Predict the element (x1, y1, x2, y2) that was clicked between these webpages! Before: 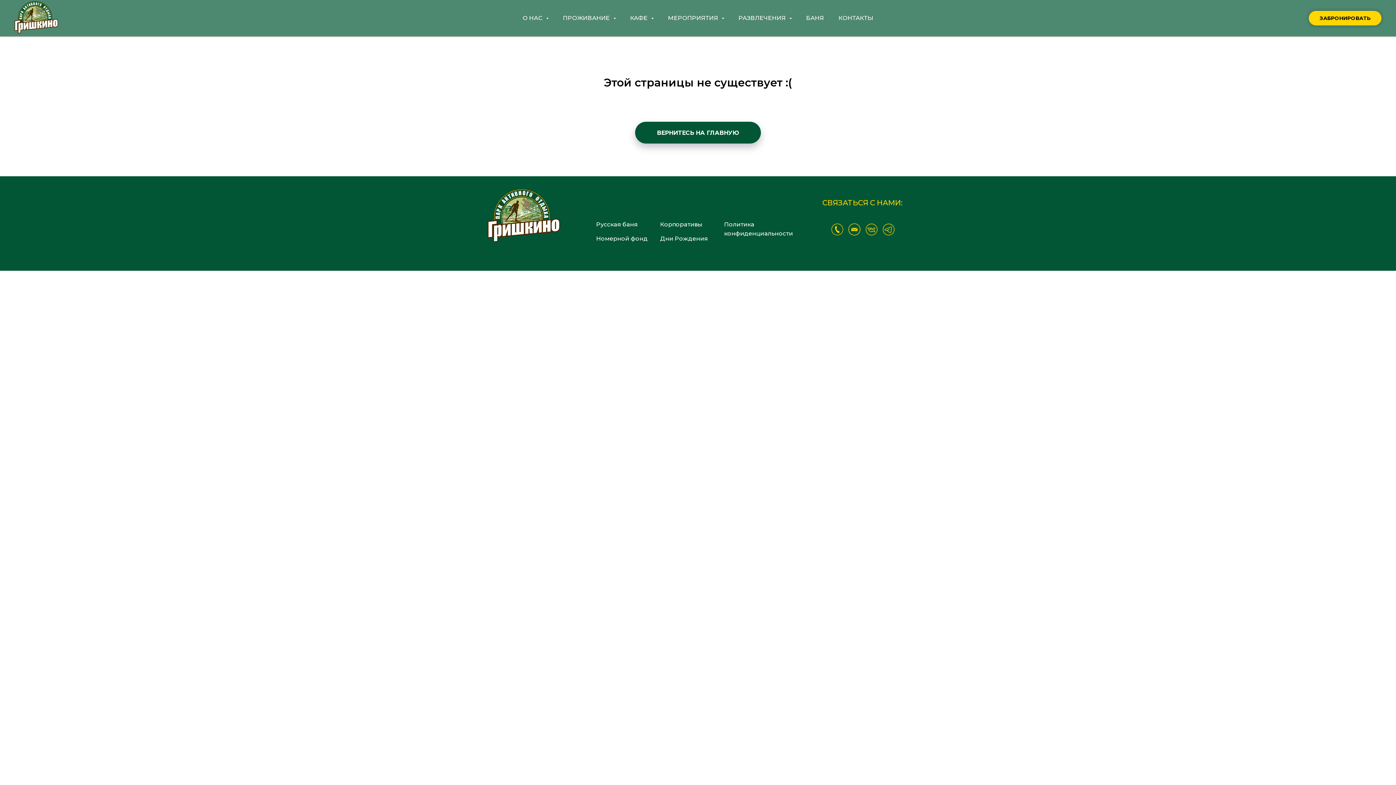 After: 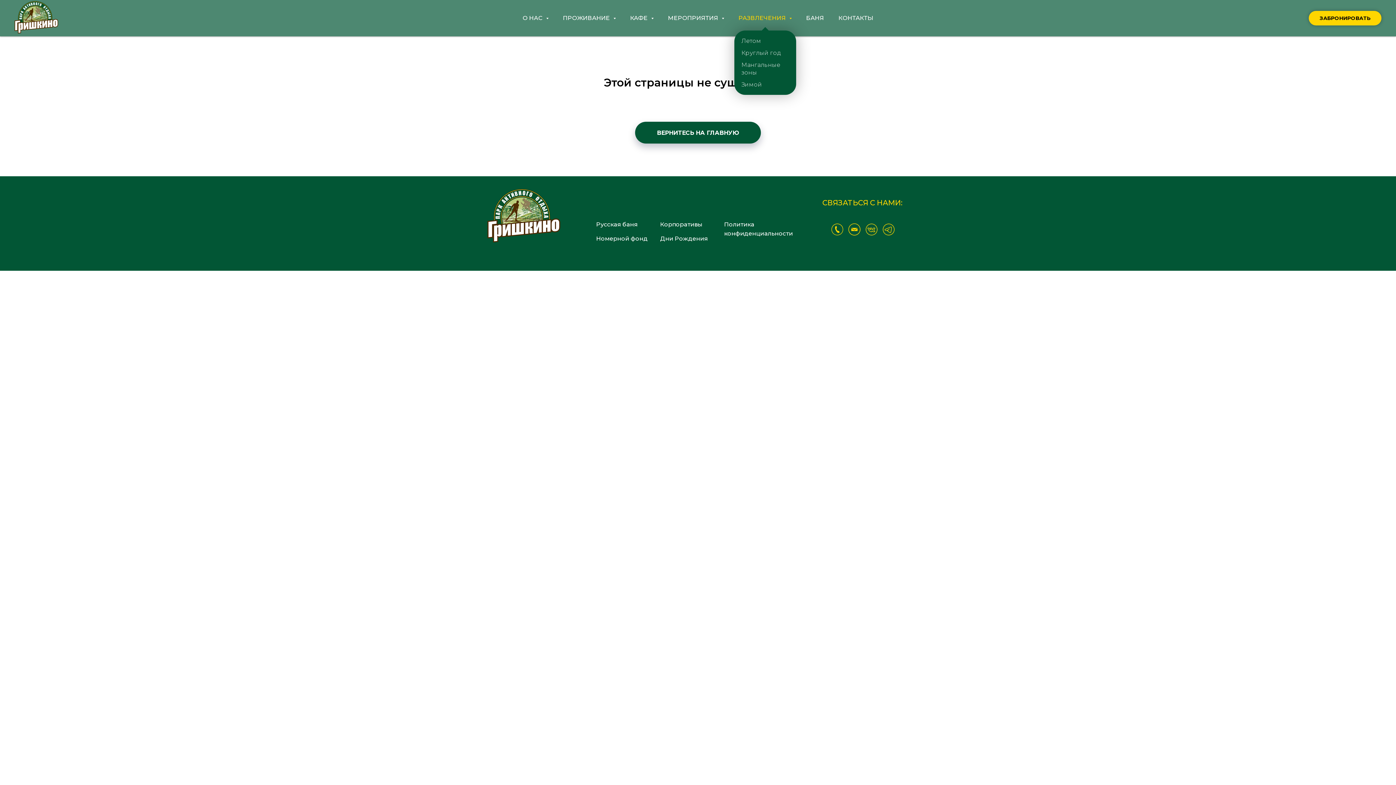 Action: bbox: (738, 14, 791, 21) label: РАЗВЛЕЧЕНИЯ 